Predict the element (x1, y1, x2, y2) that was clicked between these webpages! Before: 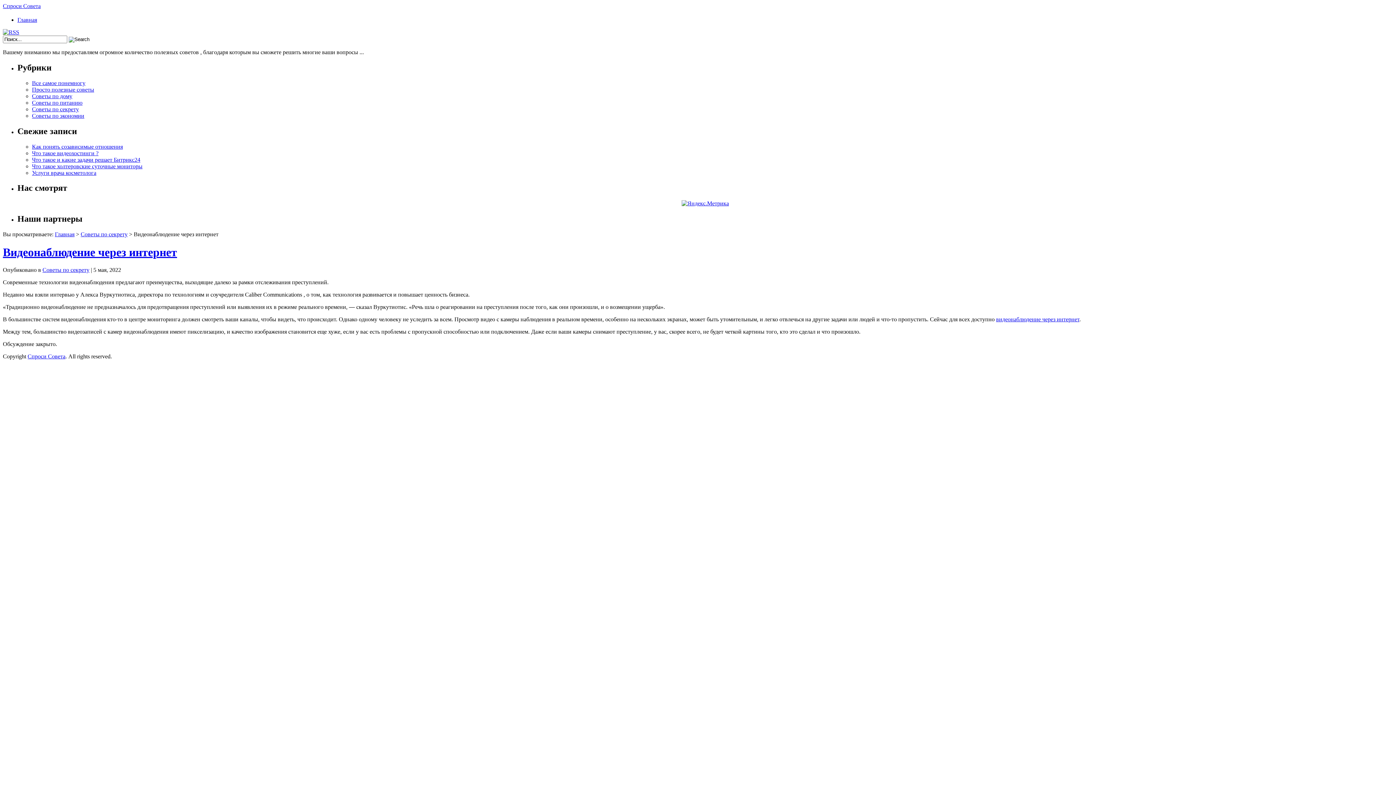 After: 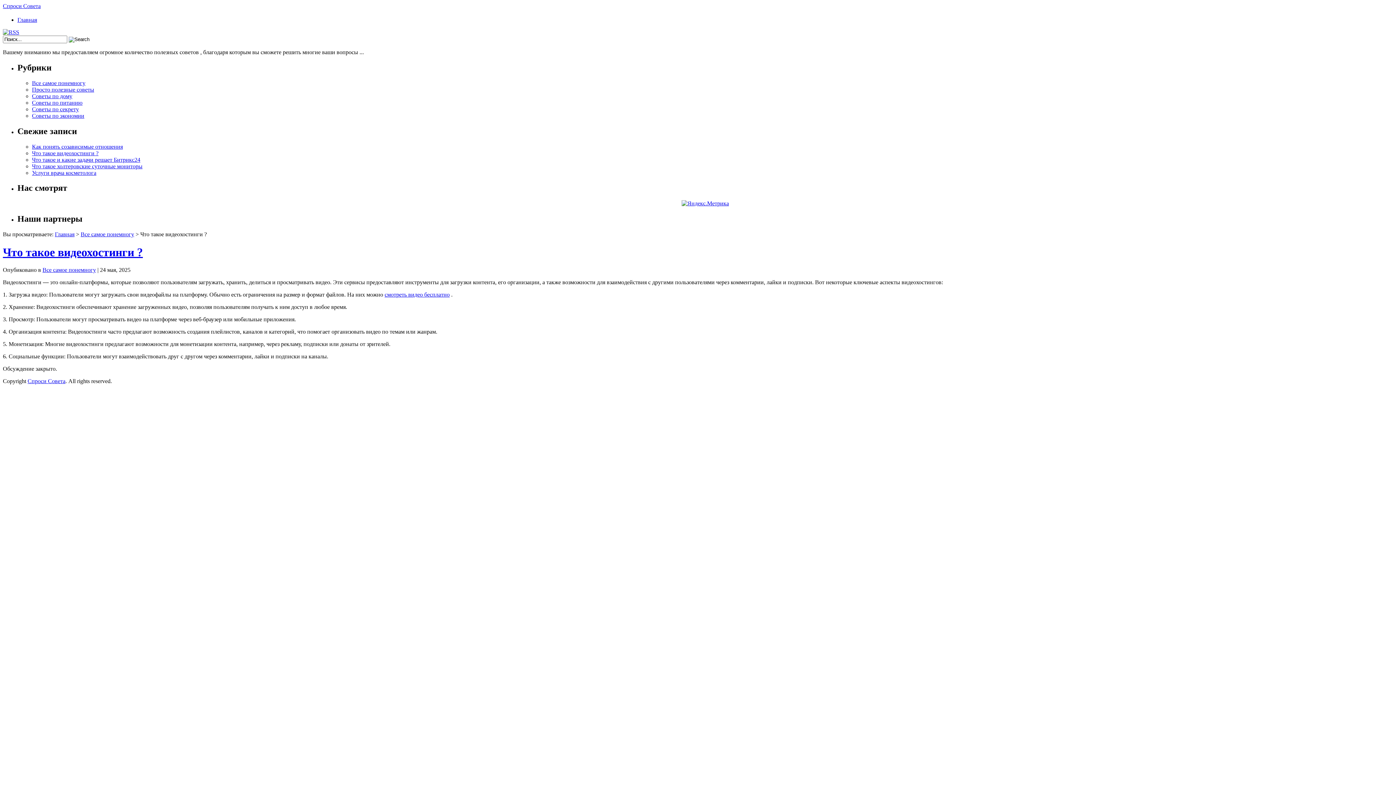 Action: bbox: (32, 150, 98, 156) label: Что такое видеохостинги ?